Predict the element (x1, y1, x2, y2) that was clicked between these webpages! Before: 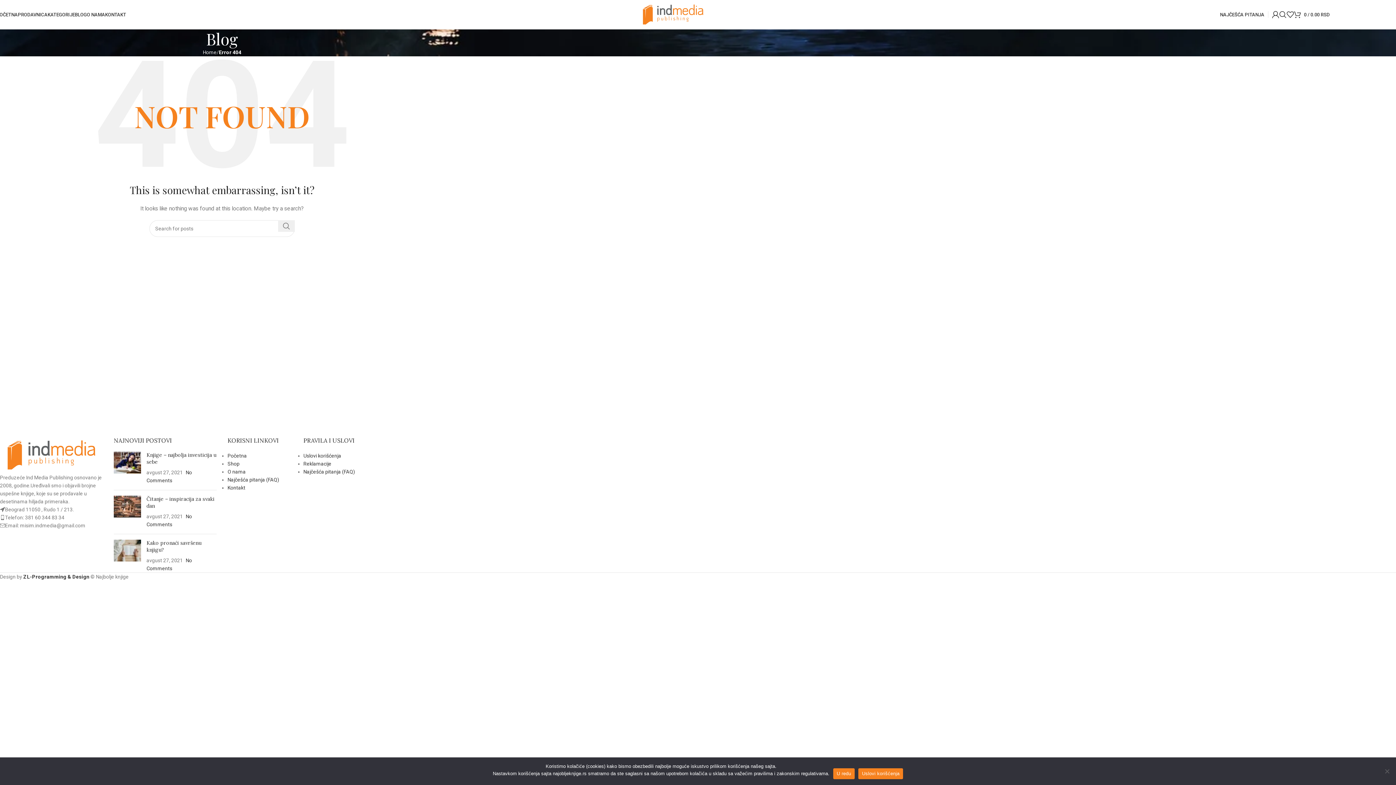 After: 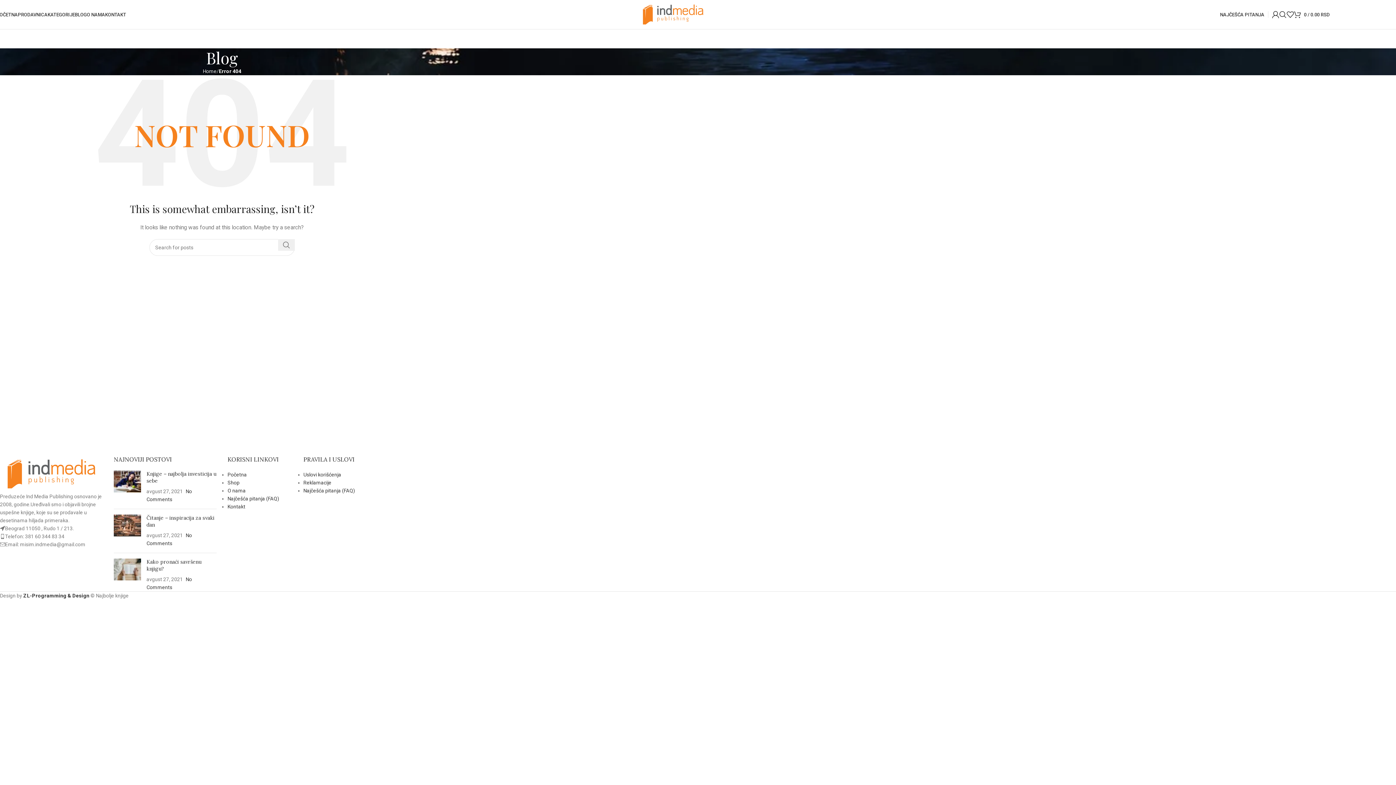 Action: bbox: (833, 768, 854, 779) label: U redu